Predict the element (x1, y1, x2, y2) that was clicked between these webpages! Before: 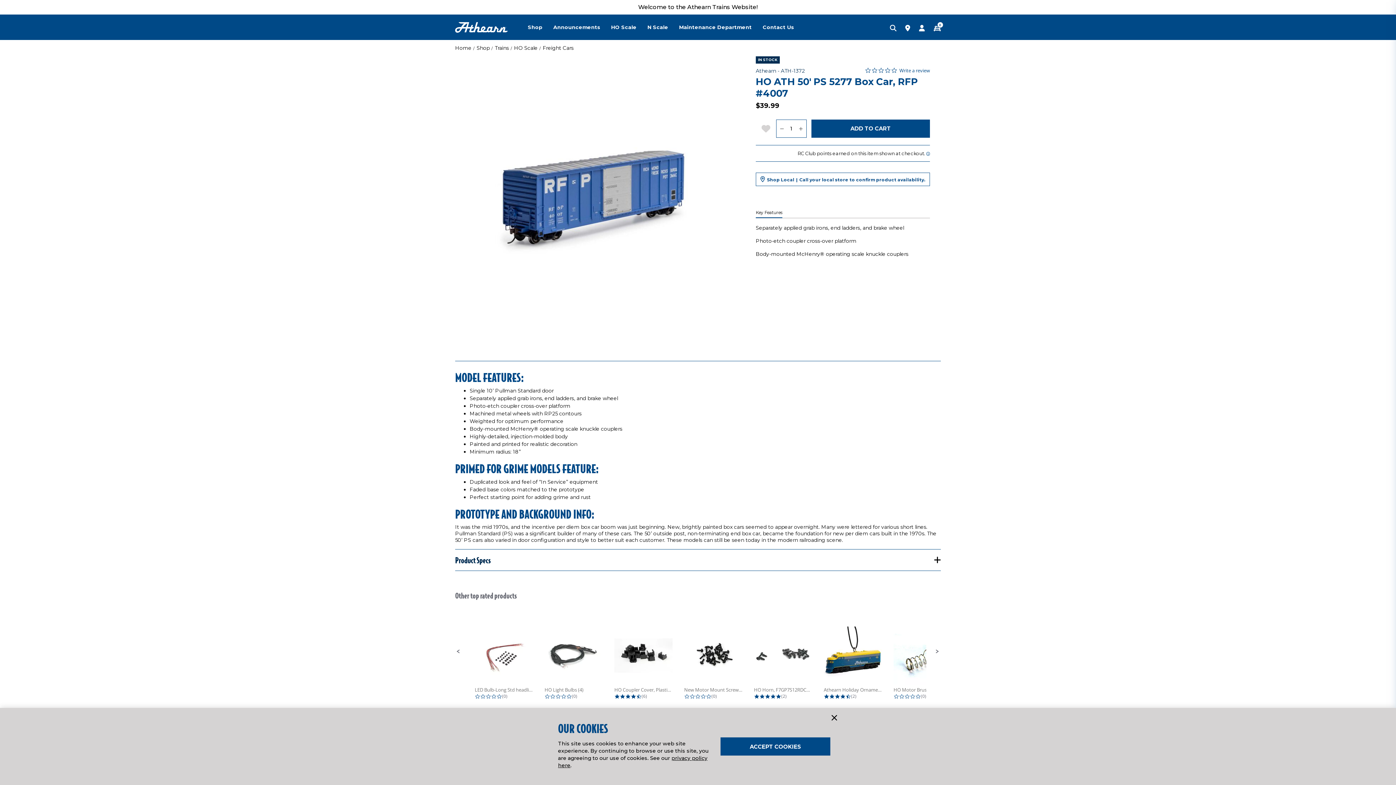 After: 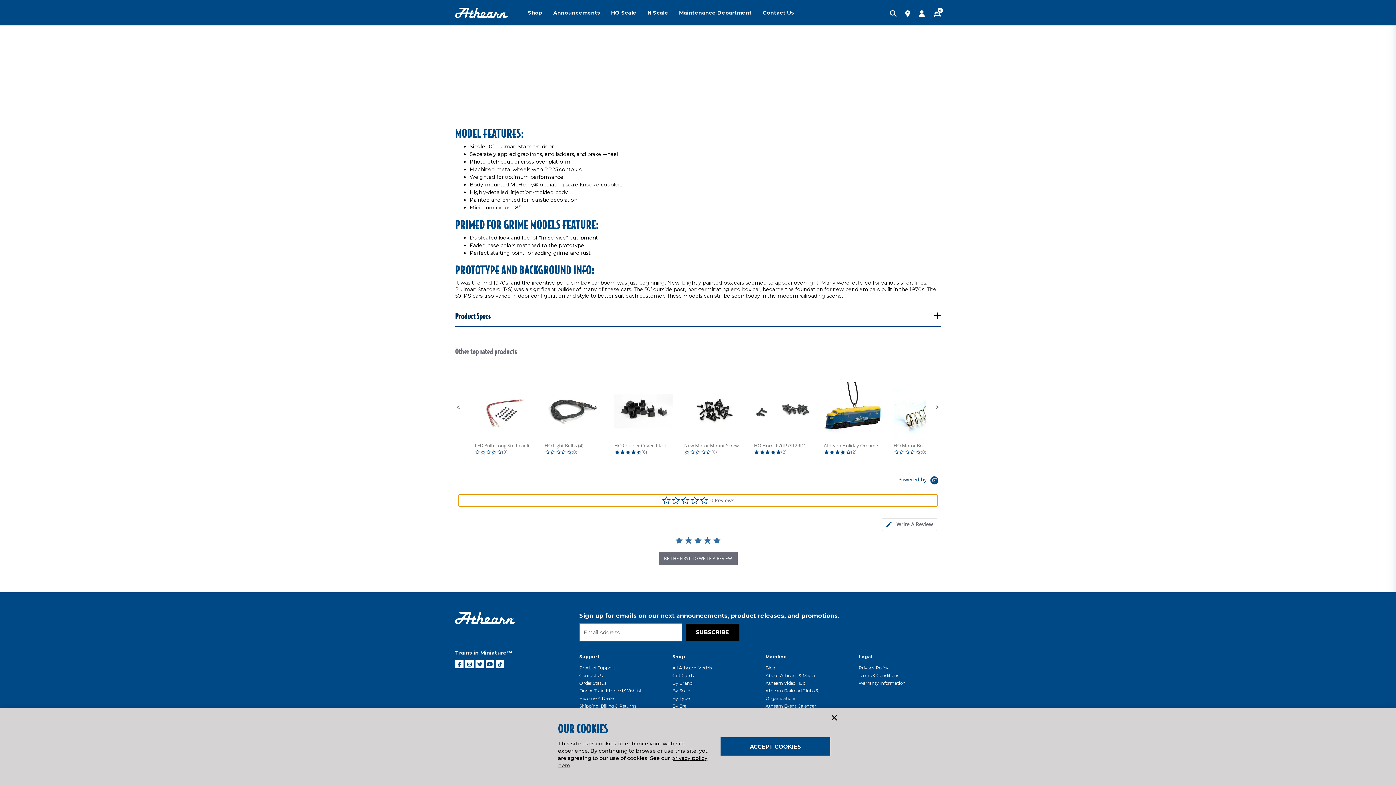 Action: bbox: (899, 67, 930, 73) label: Write a review